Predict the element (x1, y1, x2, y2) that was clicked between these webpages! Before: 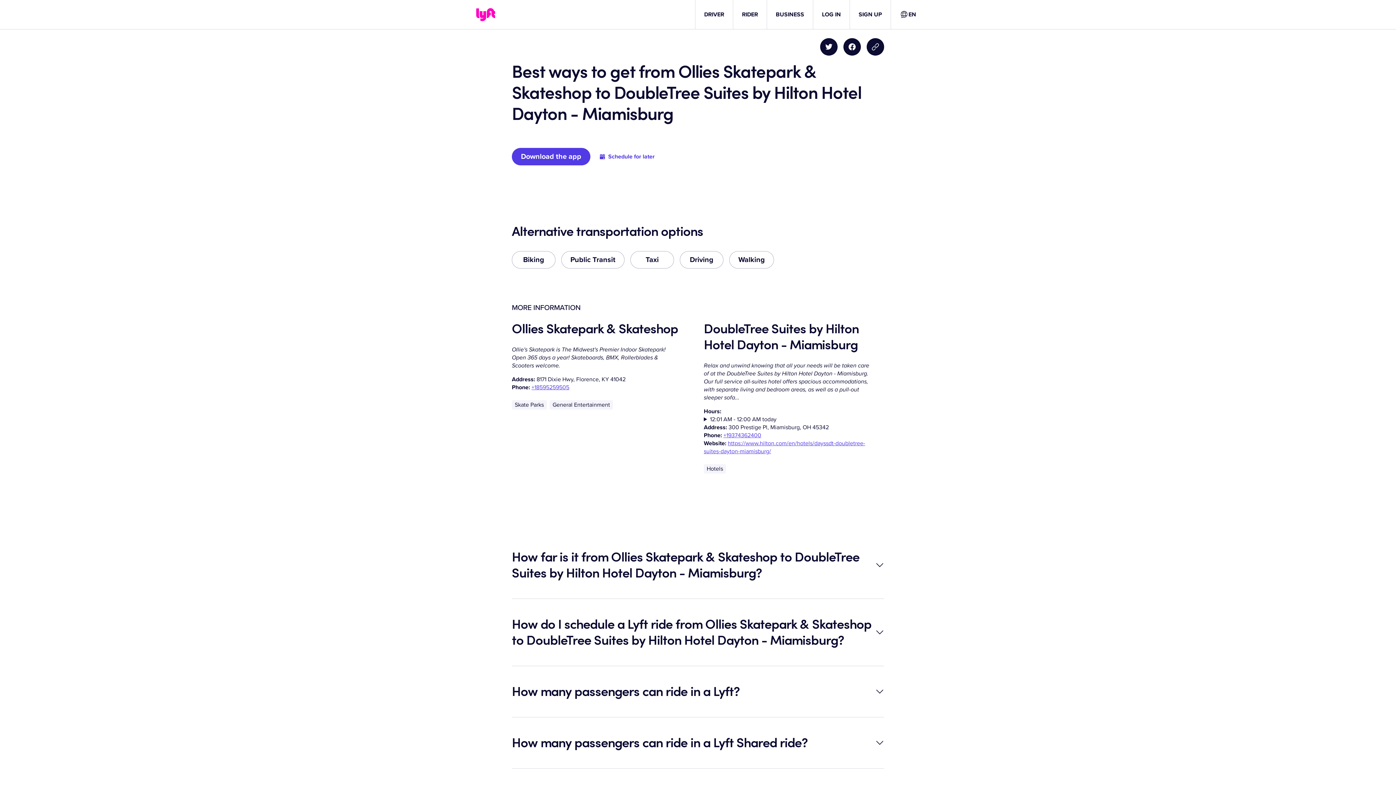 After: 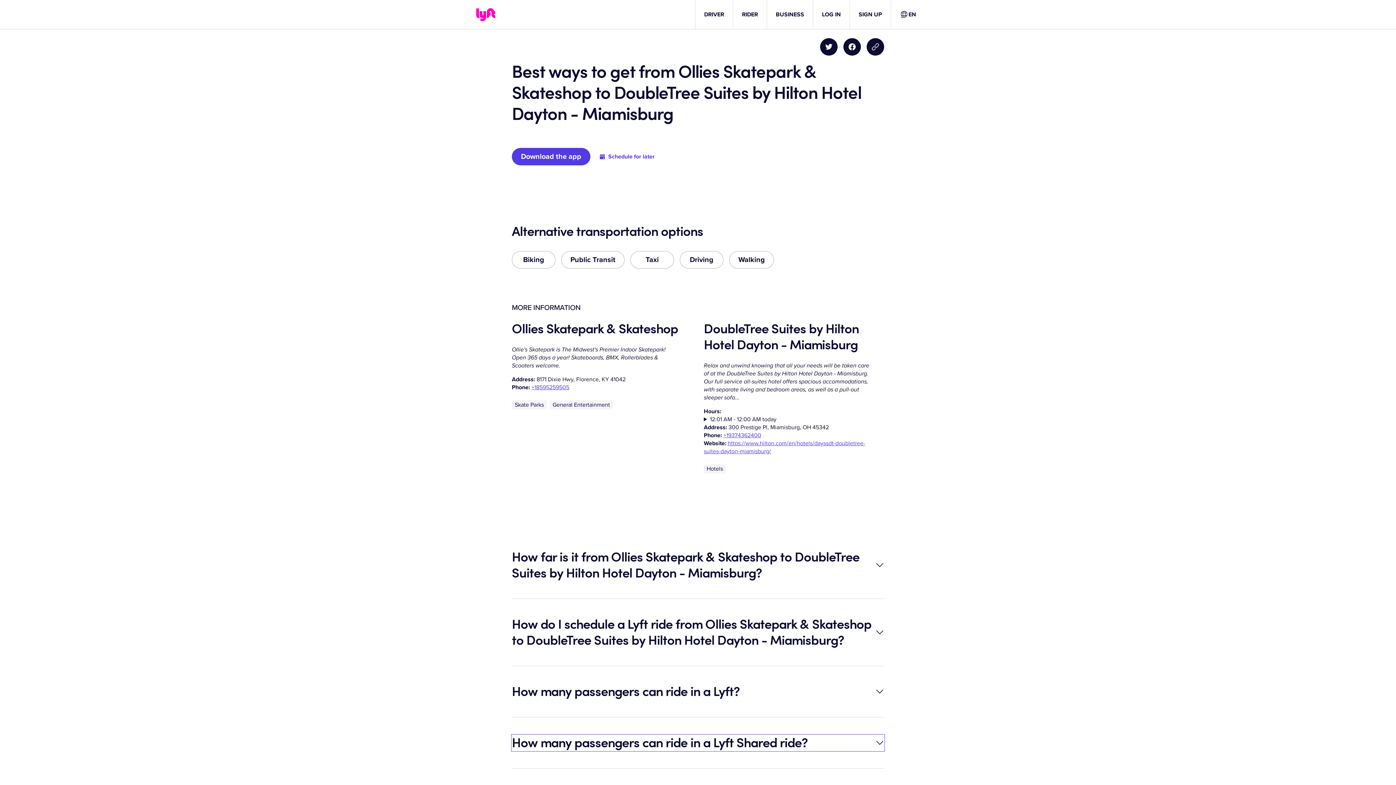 Action: bbox: (512, 735, 884, 751) label: How many passengers can ride in a Lyft Shared ride?